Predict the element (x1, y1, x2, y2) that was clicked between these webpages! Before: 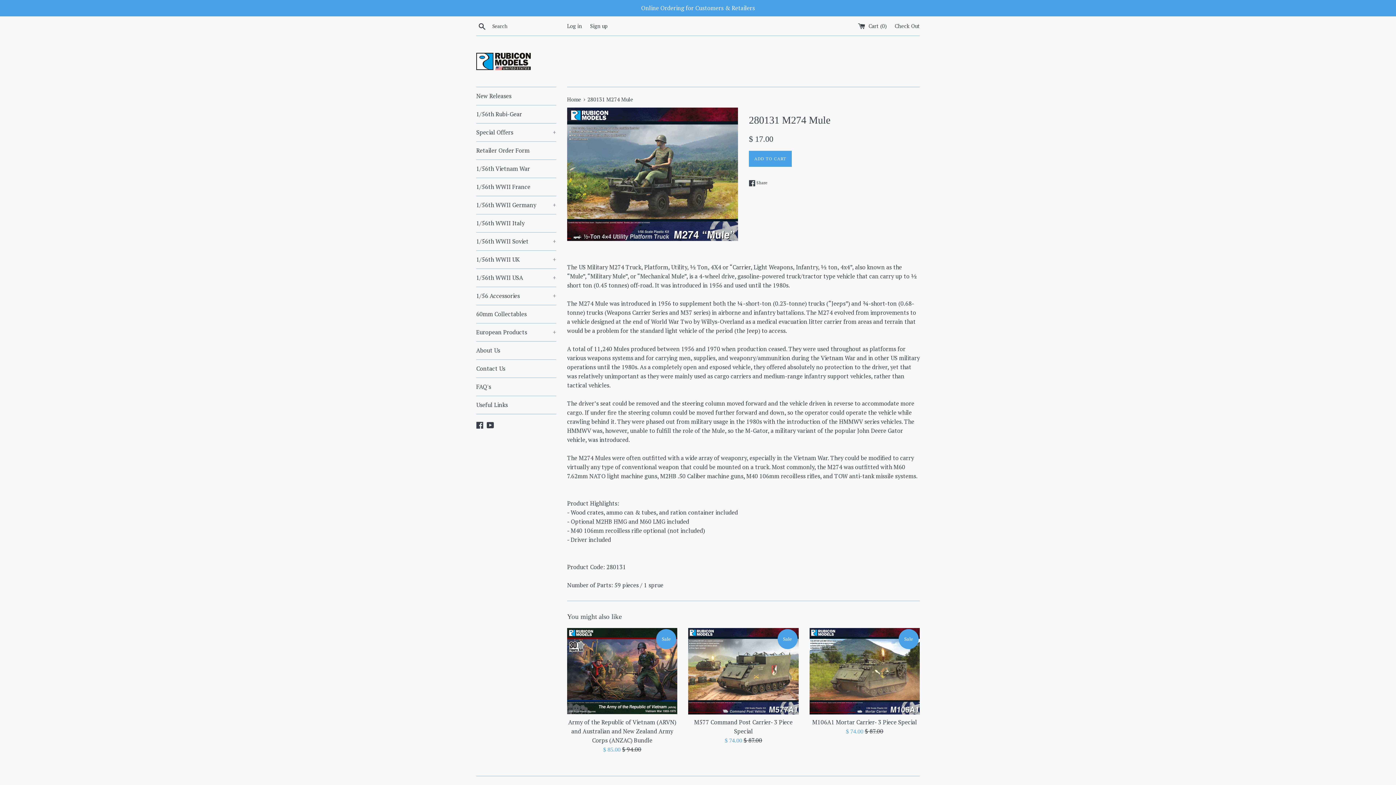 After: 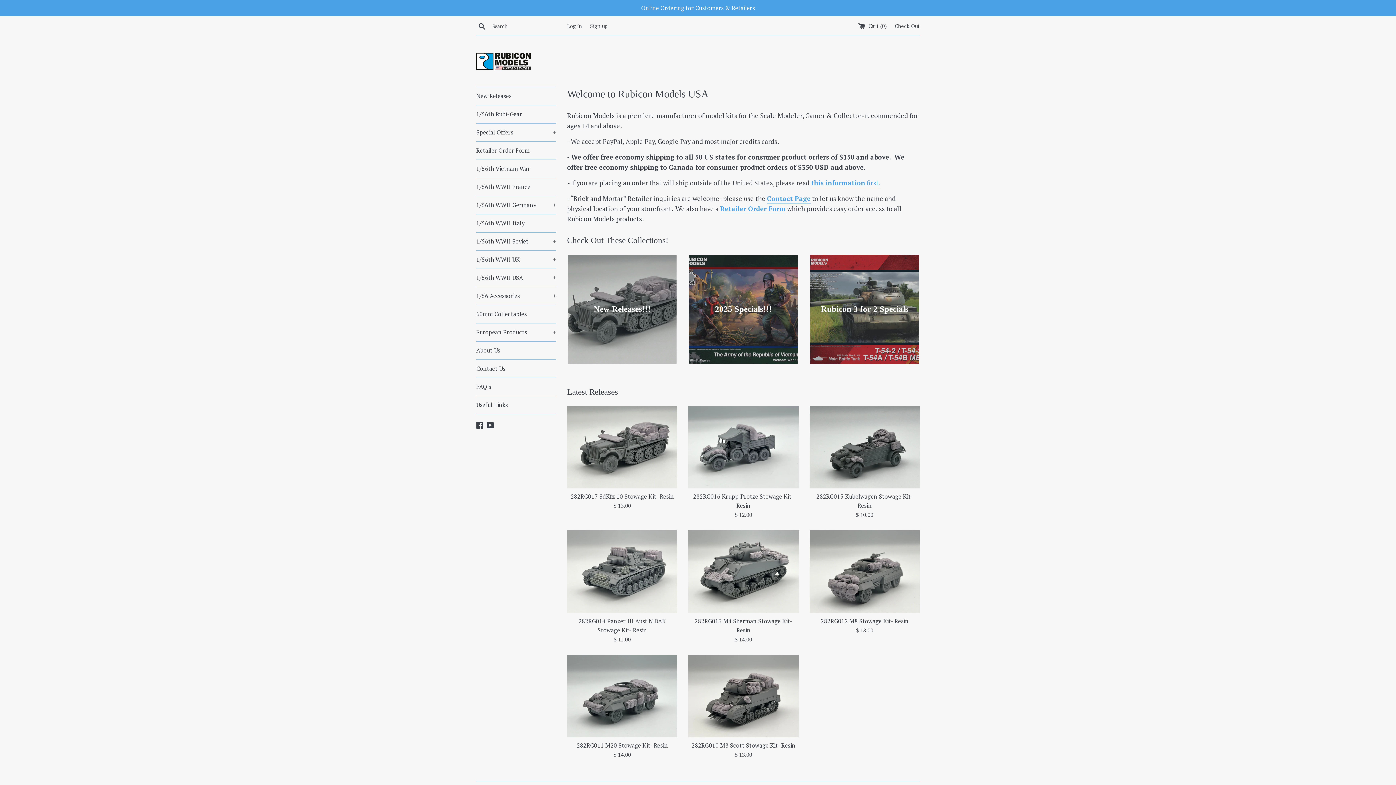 Action: bbox: (476, 52, 530, 70)